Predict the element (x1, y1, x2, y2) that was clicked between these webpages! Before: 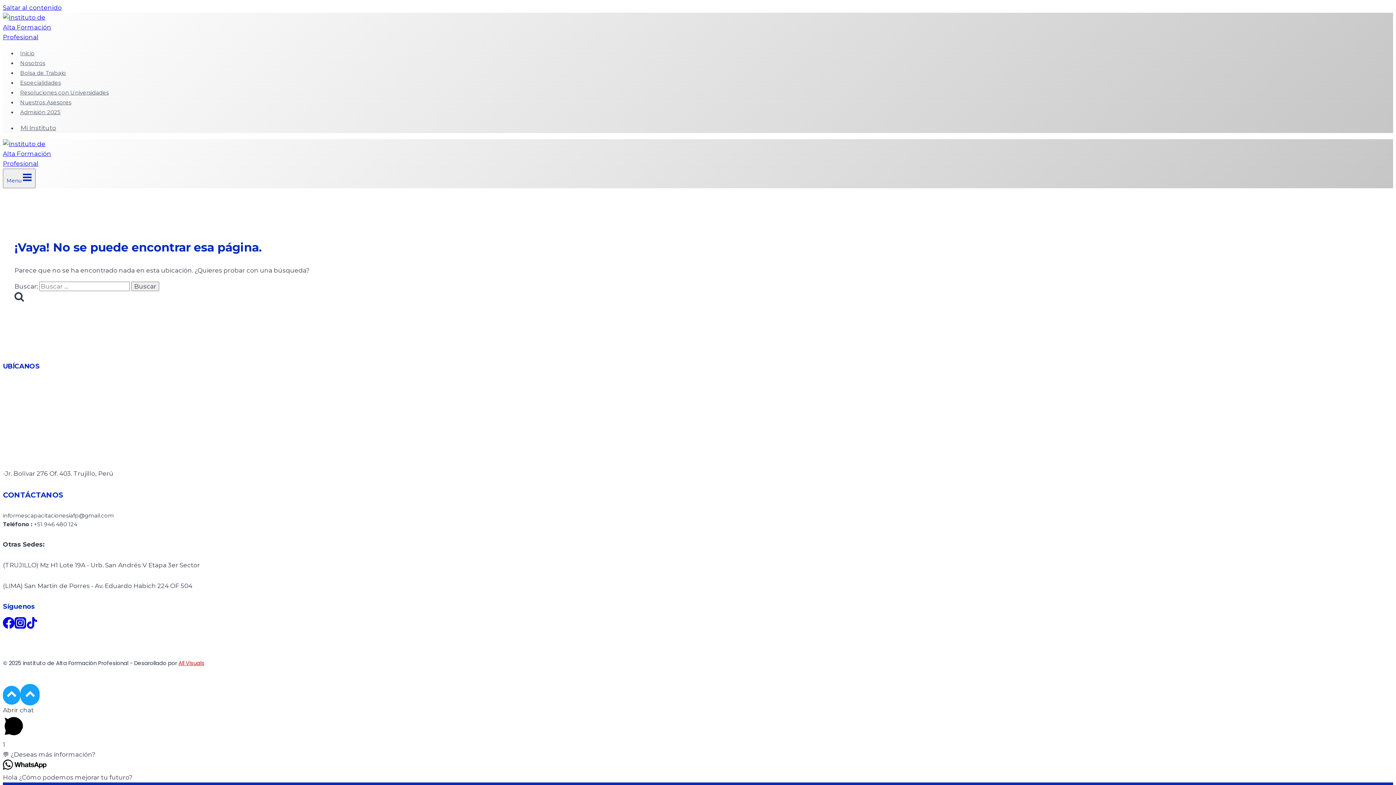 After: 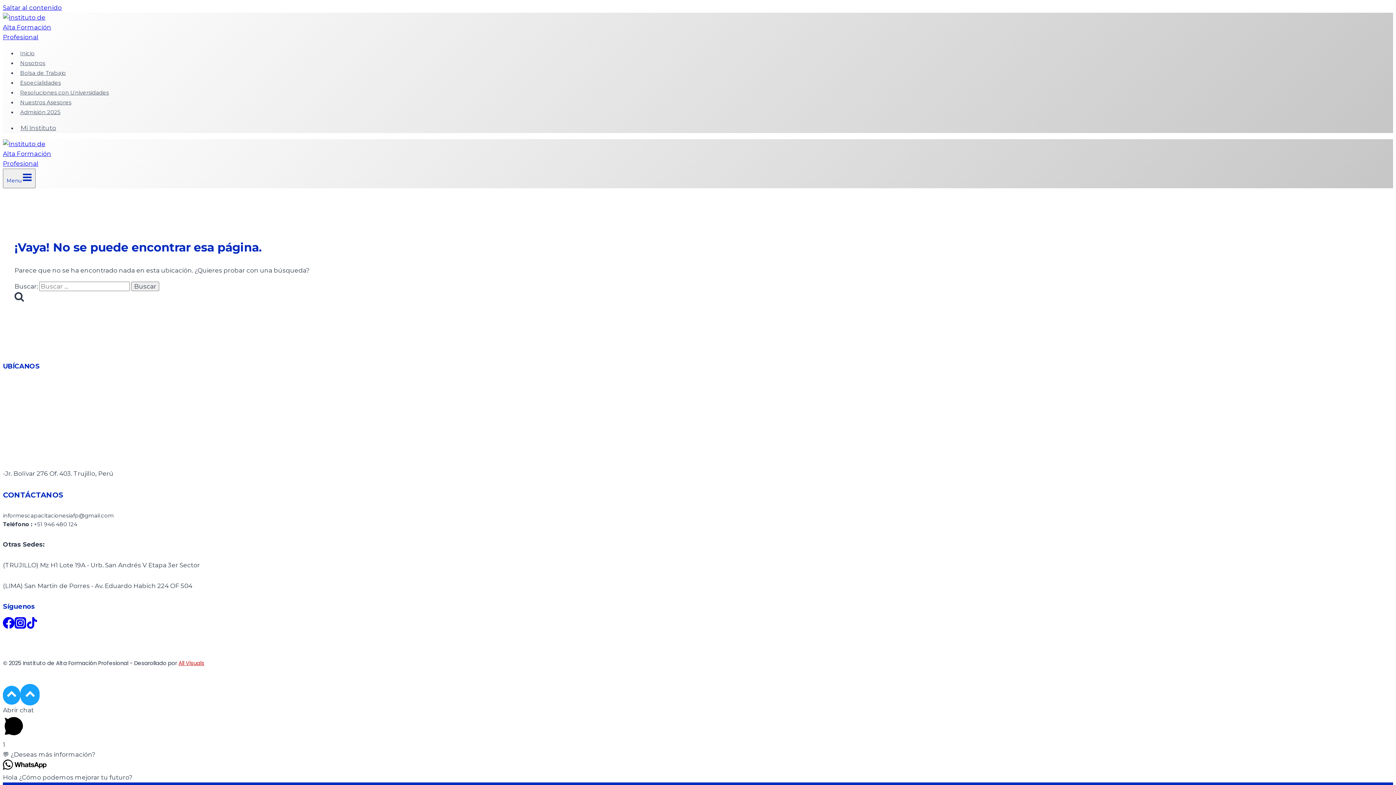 Action: bbox: (26, 623, 37, 630) label: TikTok